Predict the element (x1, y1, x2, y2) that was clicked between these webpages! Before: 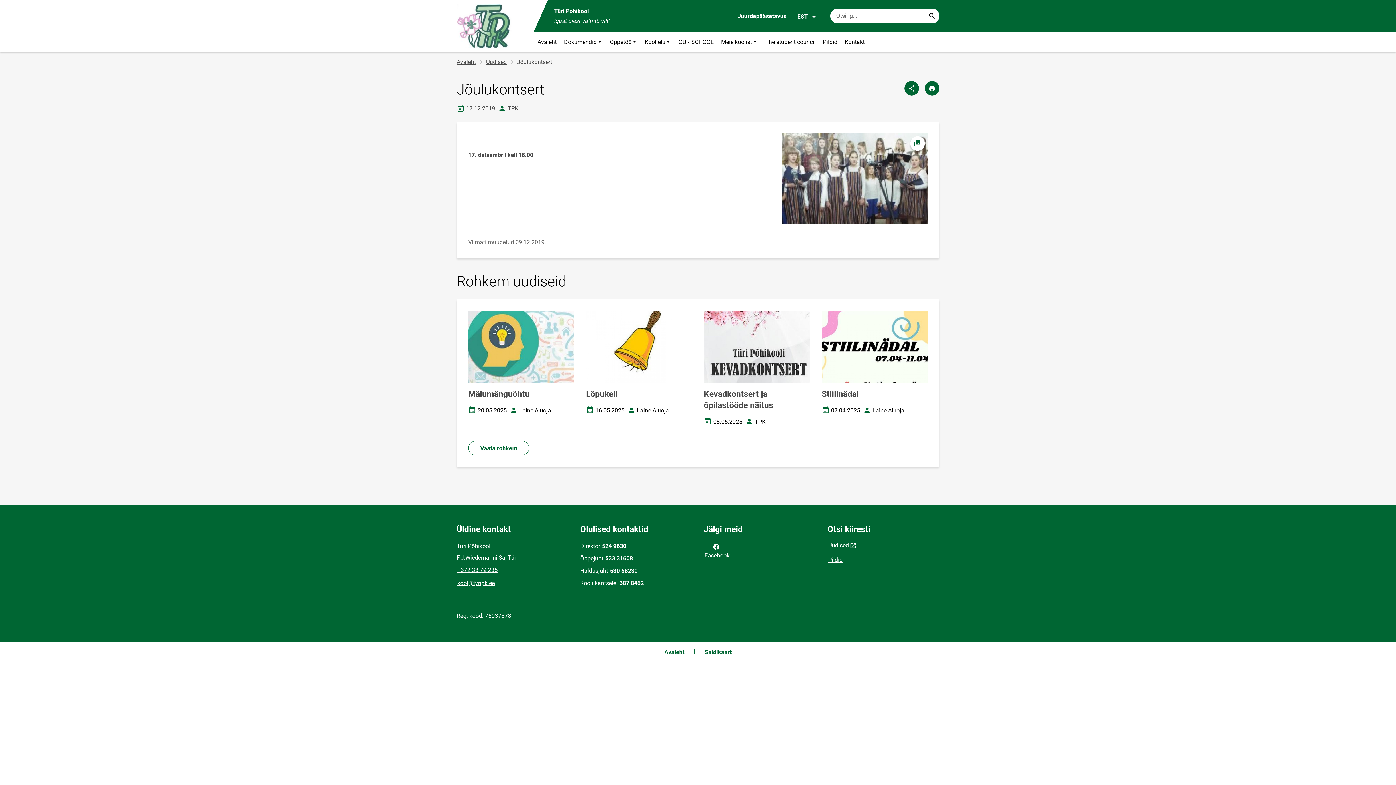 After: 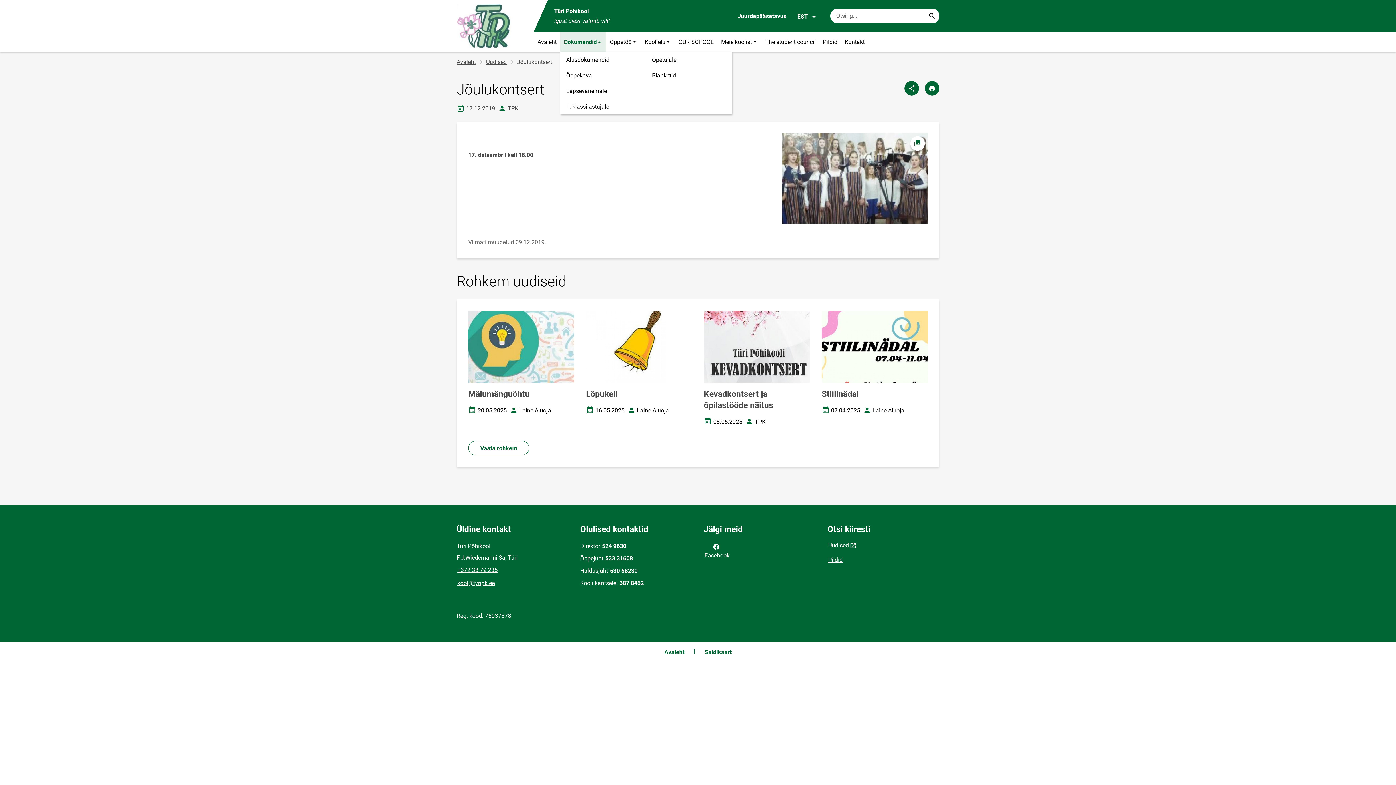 Action: bbox: (560, 32, 606, 52) label: Dokumendid